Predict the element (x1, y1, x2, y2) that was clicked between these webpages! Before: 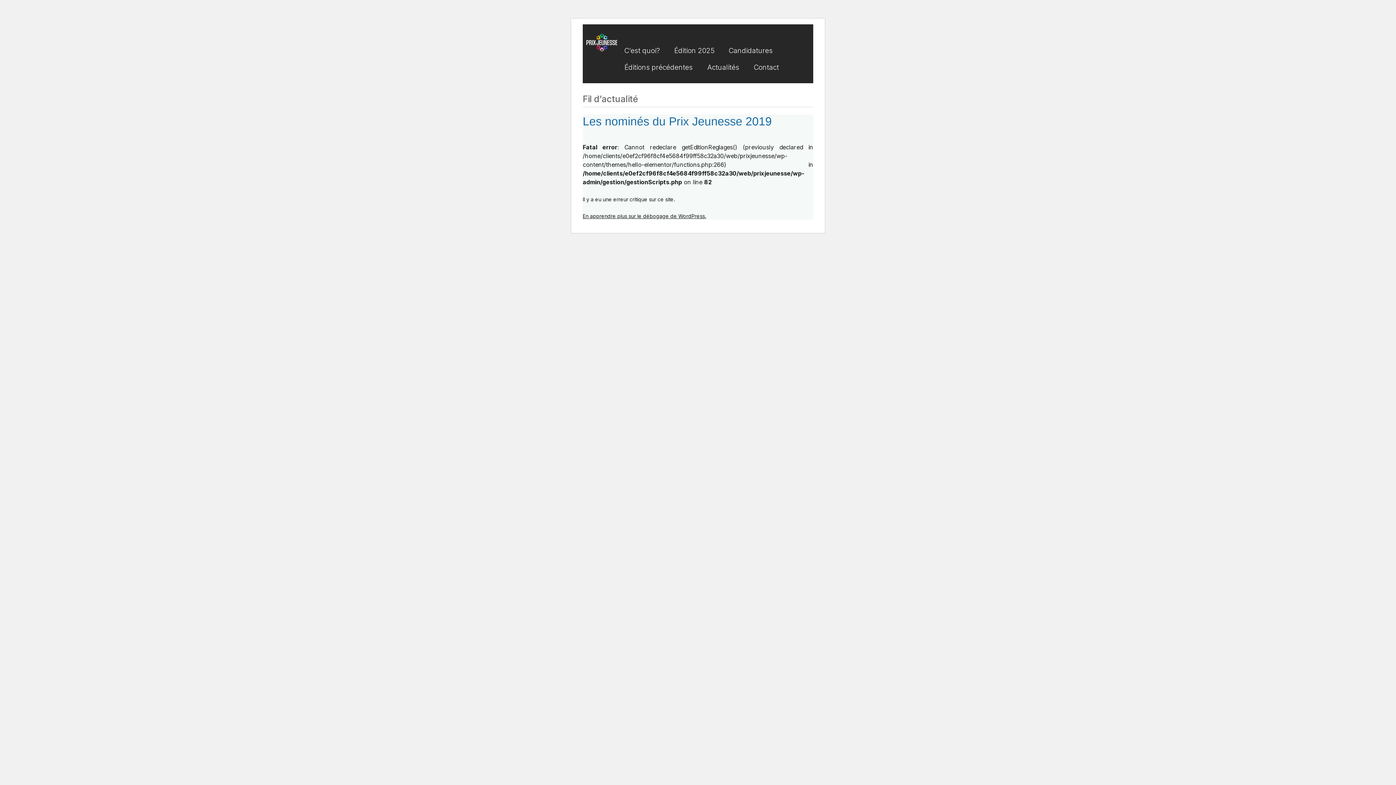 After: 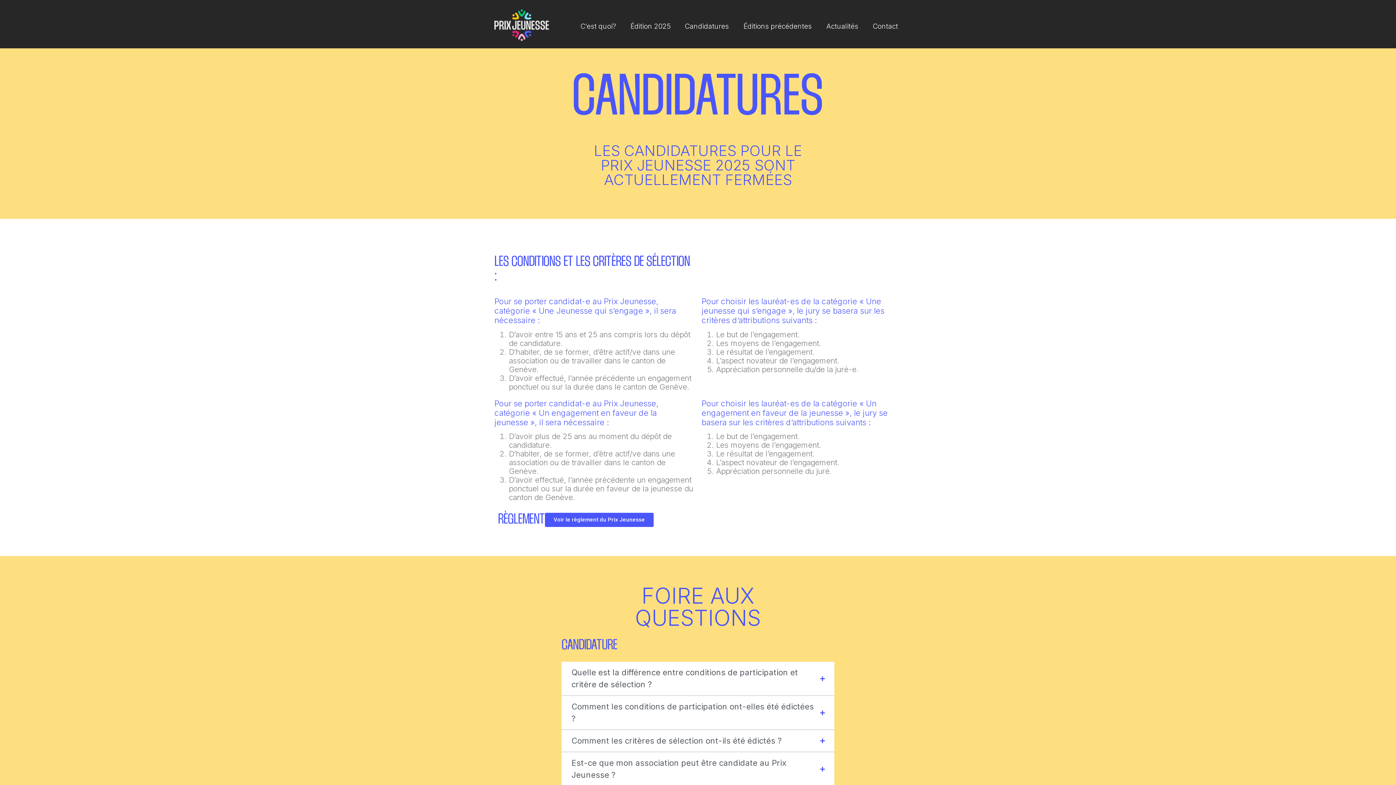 Action: bbox: (721, 42, 780, 59) label: Candidatures